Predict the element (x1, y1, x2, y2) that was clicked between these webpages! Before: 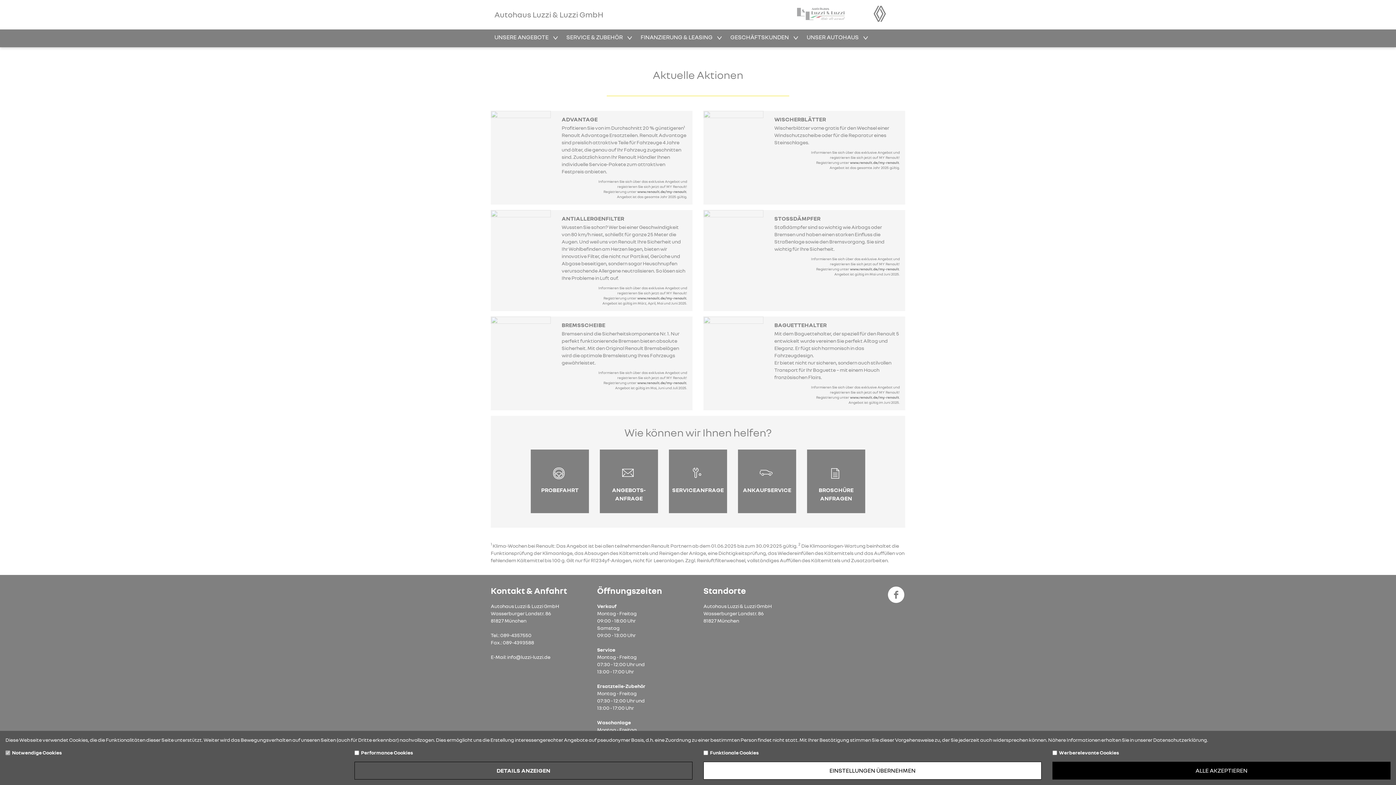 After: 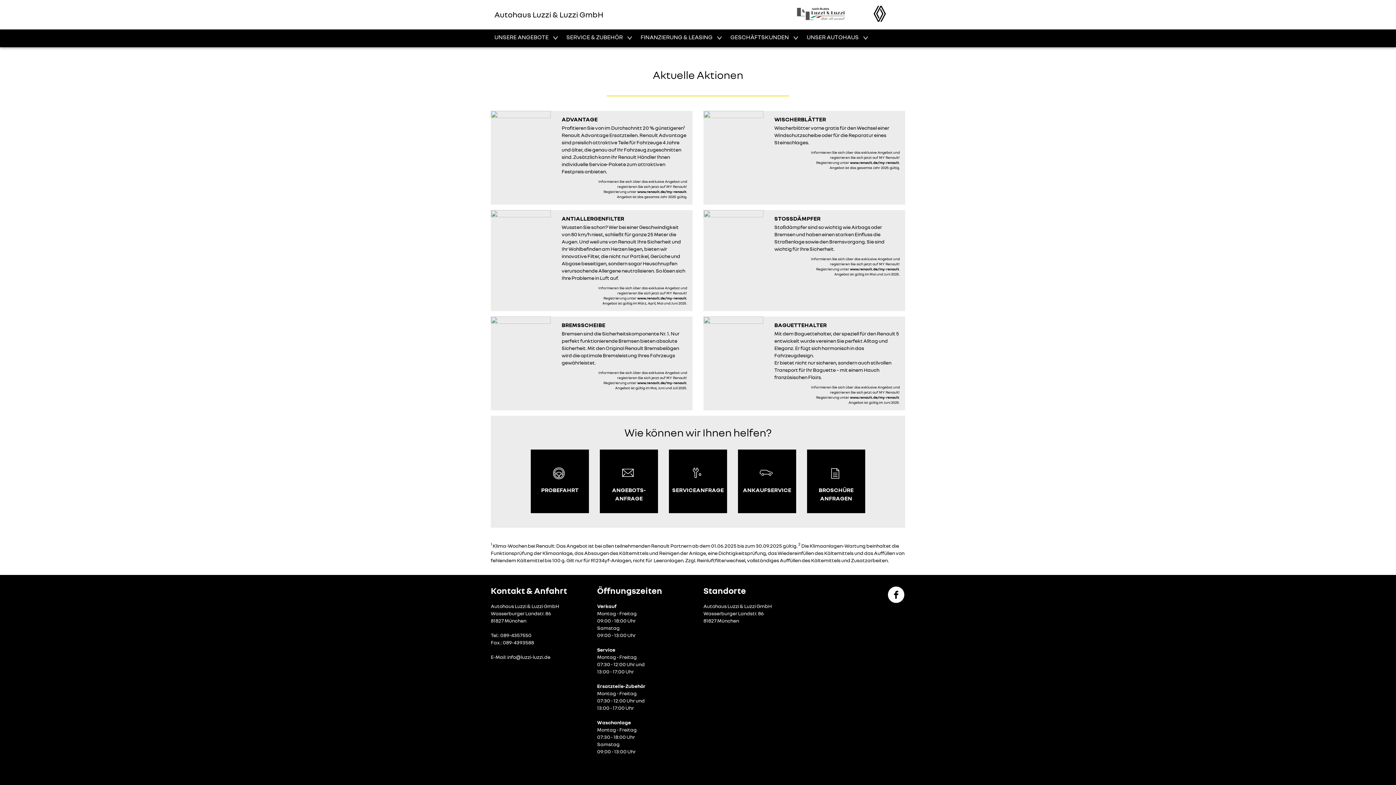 Action: bbox: (703, 762, 1041, 780) label: EINSTELLUNGEN ÜBERNEHMEN